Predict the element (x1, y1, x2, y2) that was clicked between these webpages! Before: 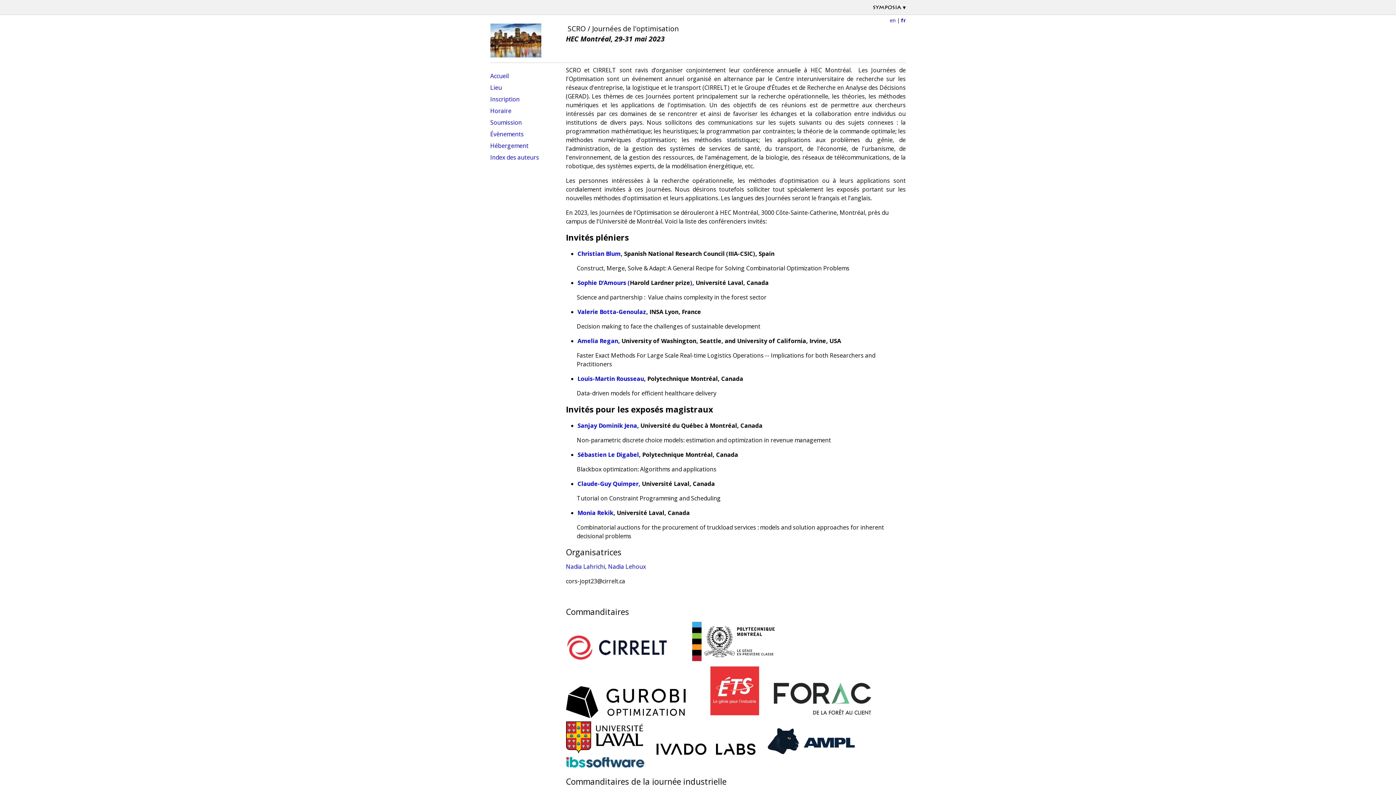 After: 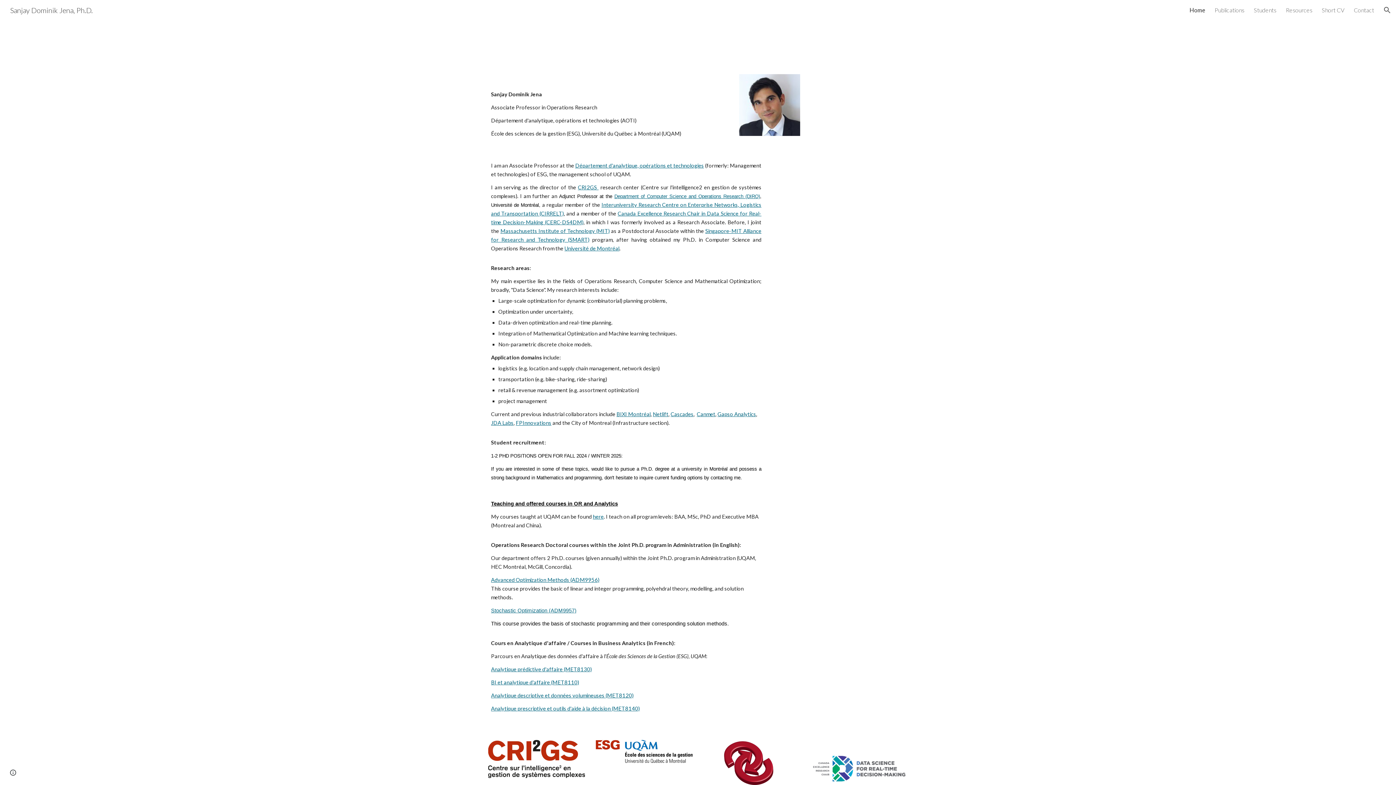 Action: label: Sanjay Dominik Jena bbox: (577, 421, 637, 429)